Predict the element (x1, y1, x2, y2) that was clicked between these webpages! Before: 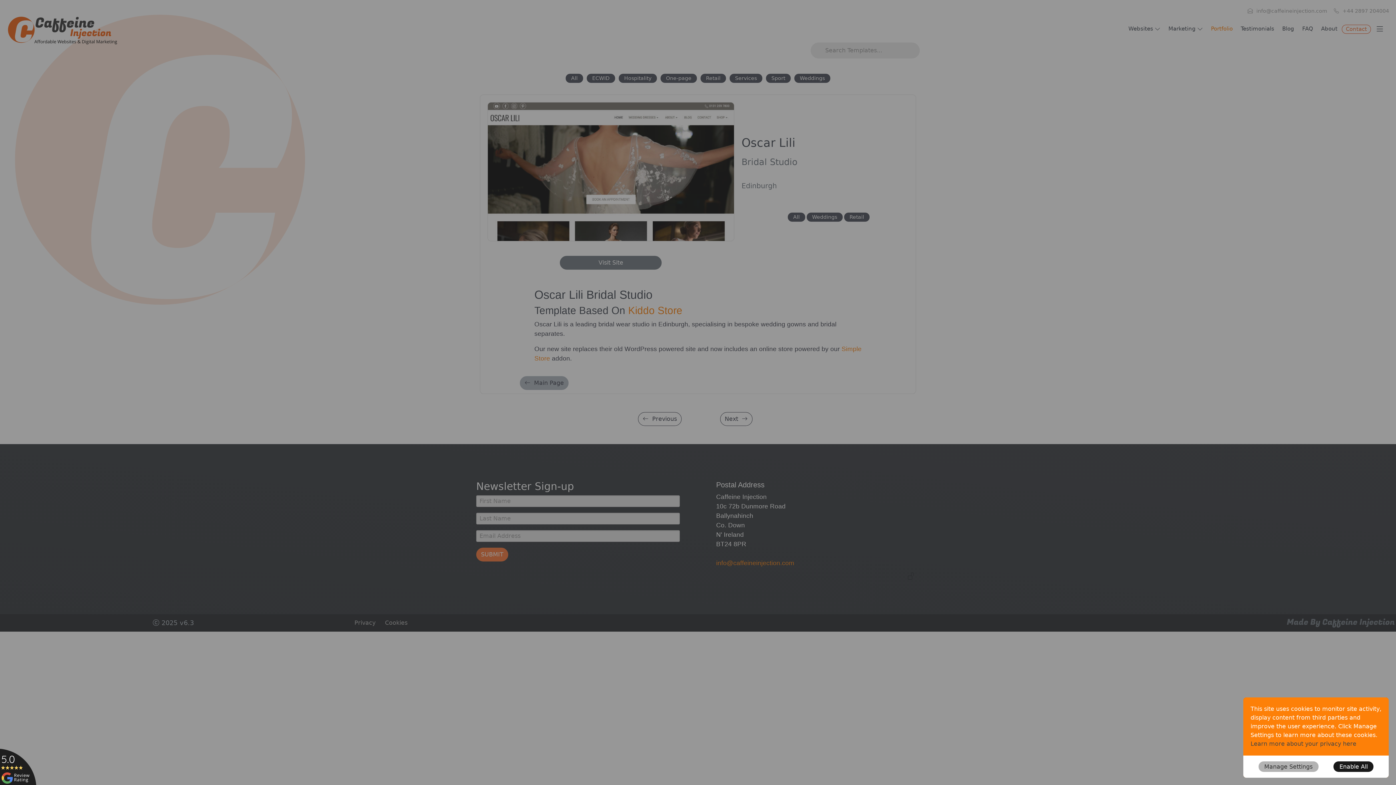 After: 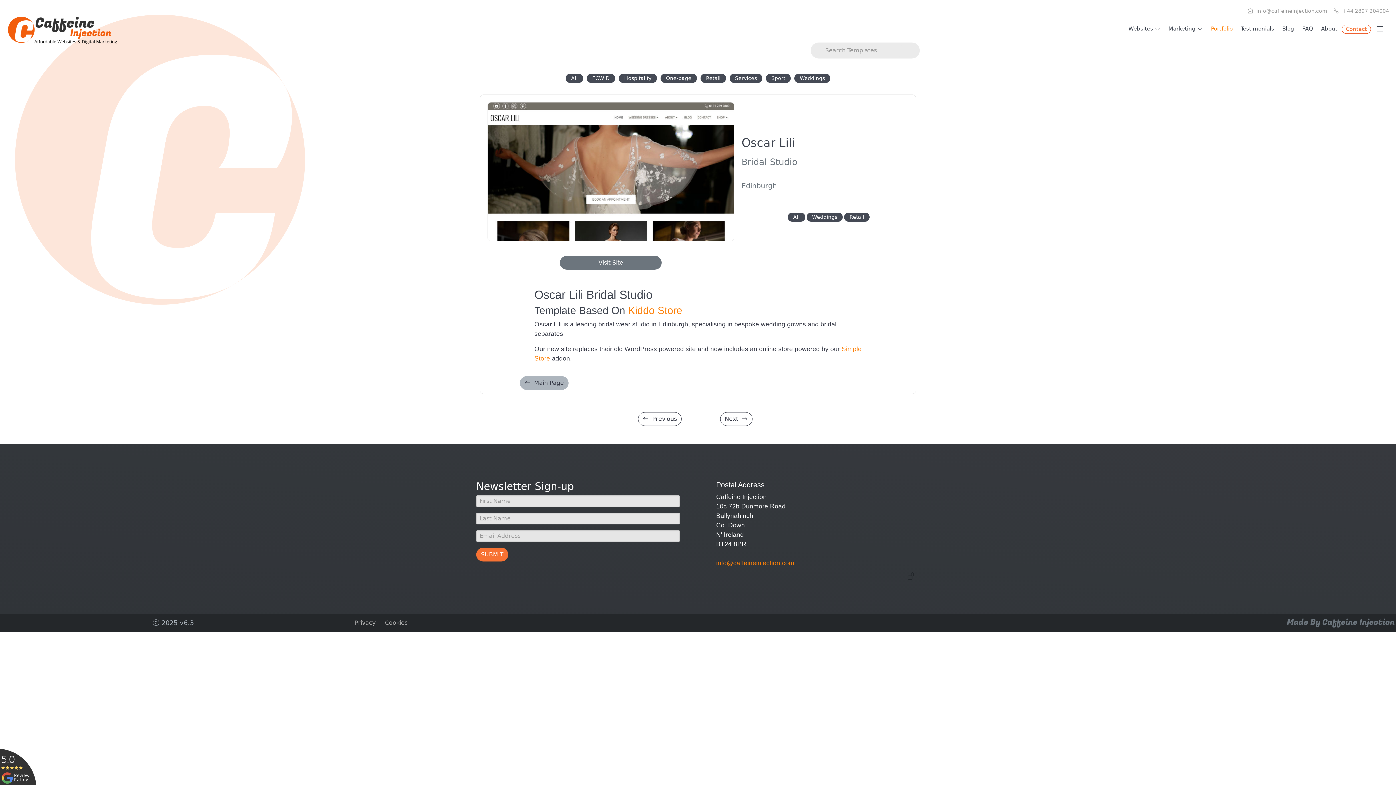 Action: bbox: (1333, 761, 1373, 772) label: Enable All. Press to enable all cookies, and close this dialog.